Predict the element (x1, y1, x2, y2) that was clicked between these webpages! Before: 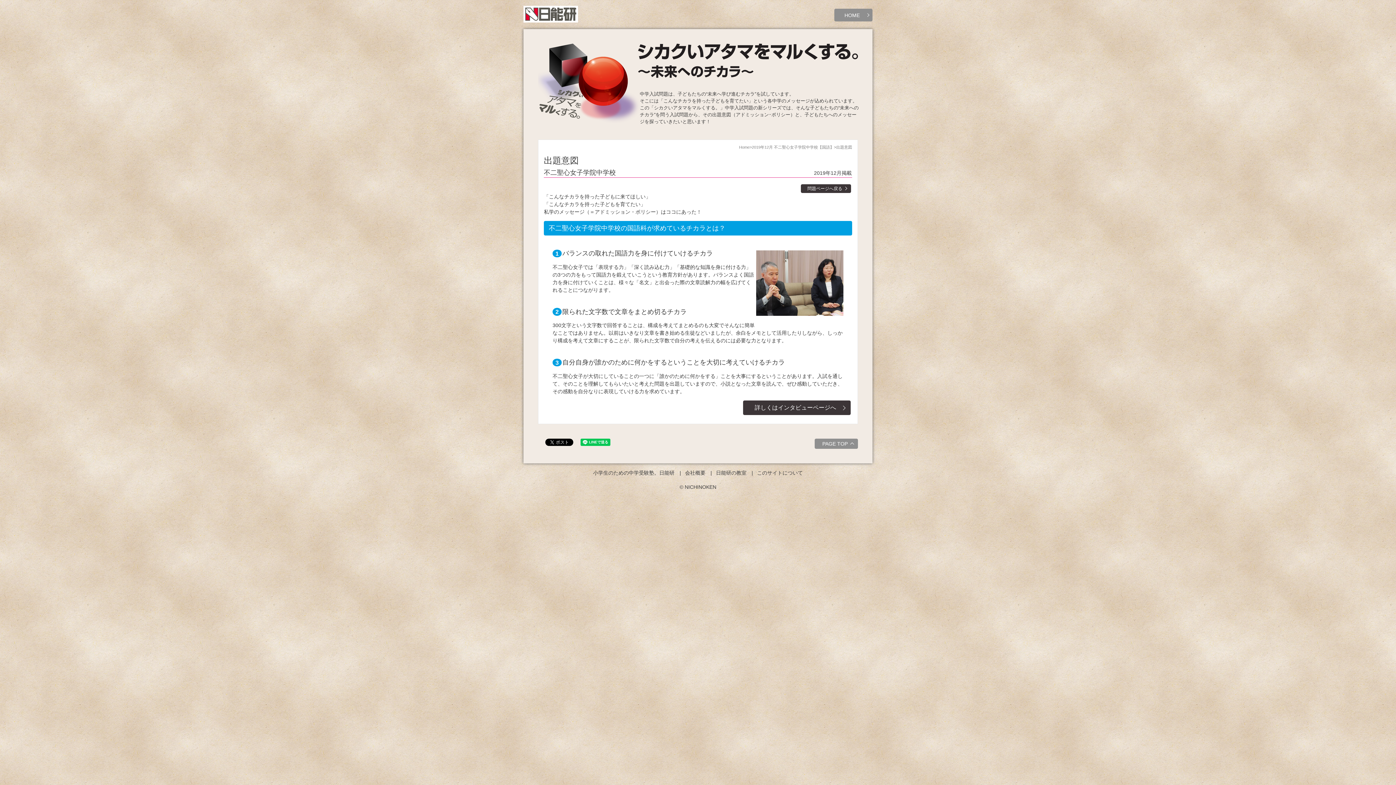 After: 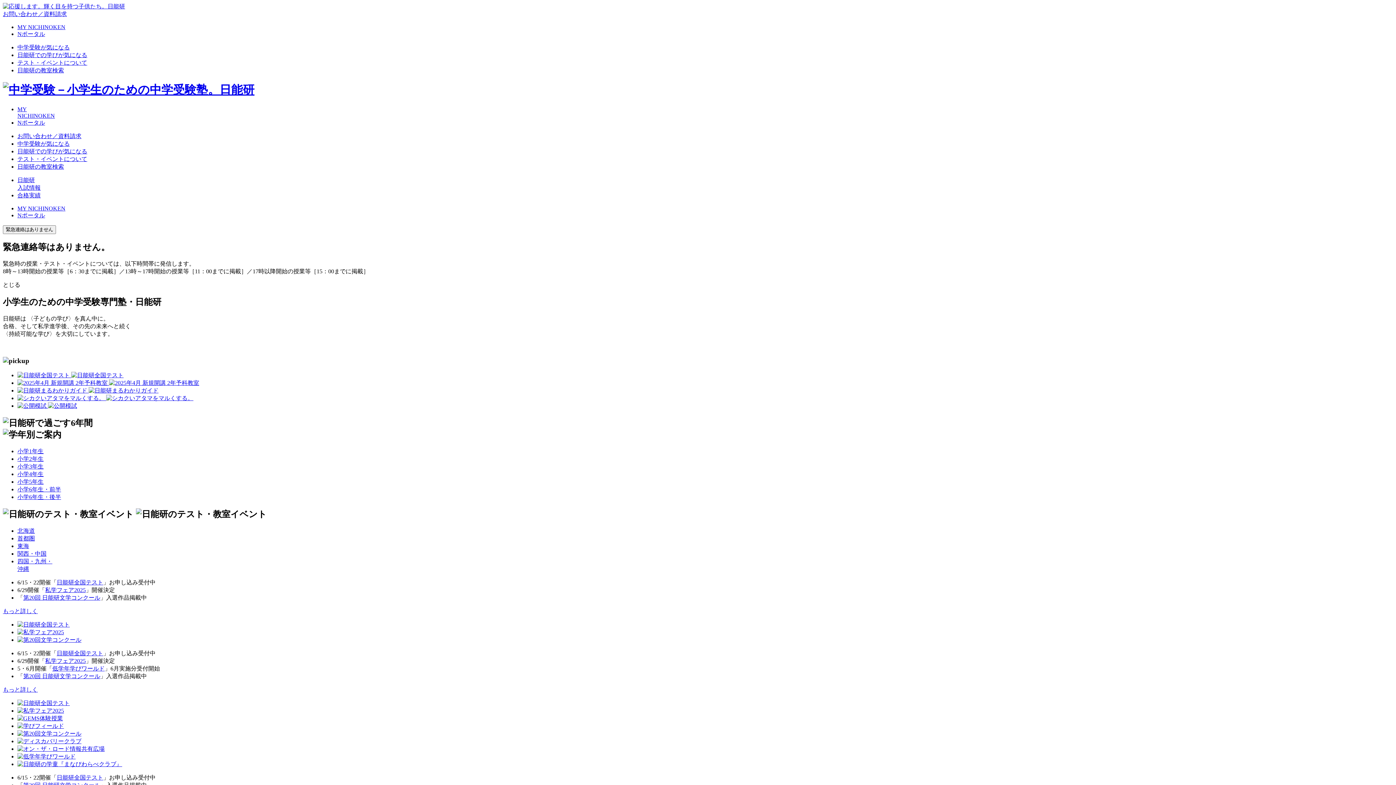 Action: label: 小学生のための中学受験塾。日能研 bbox: (593, 470, 674, 475)